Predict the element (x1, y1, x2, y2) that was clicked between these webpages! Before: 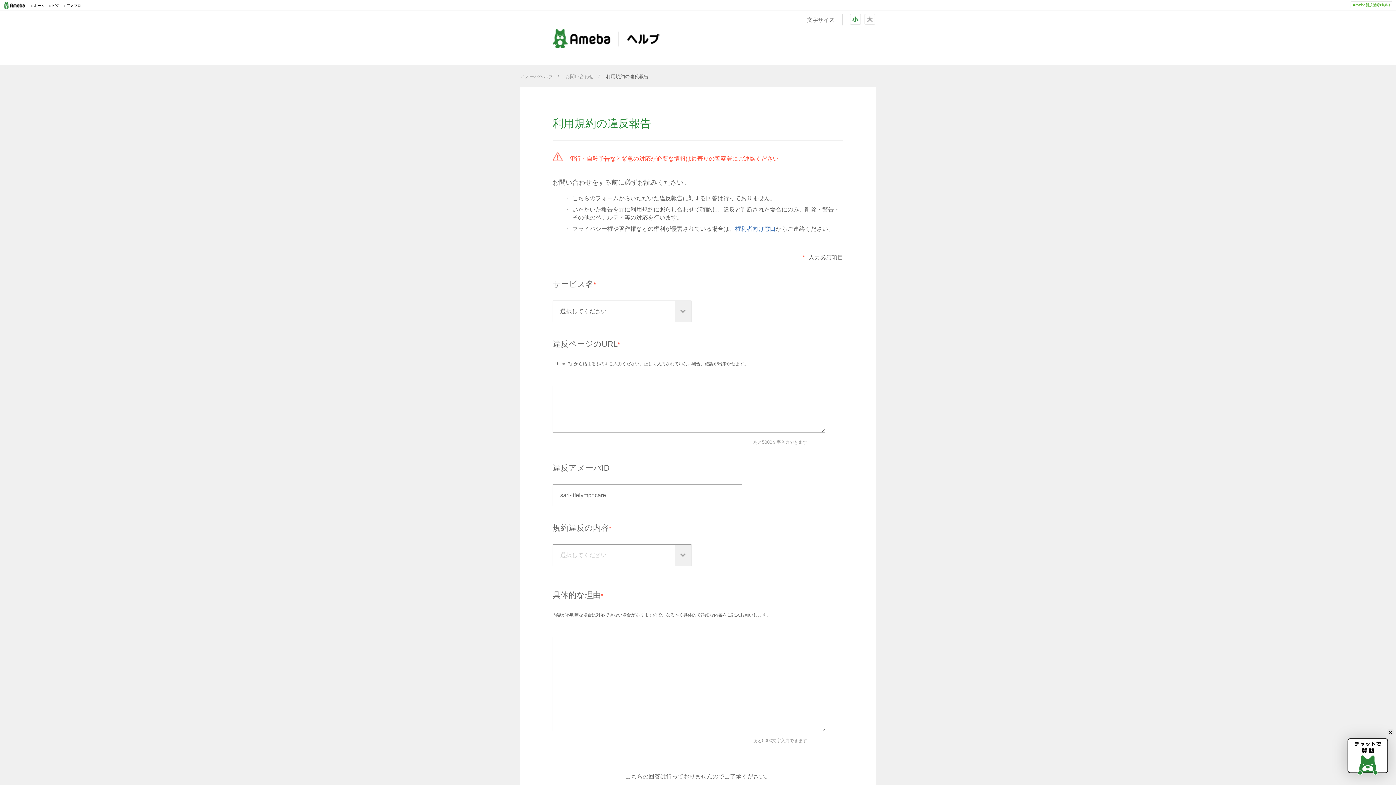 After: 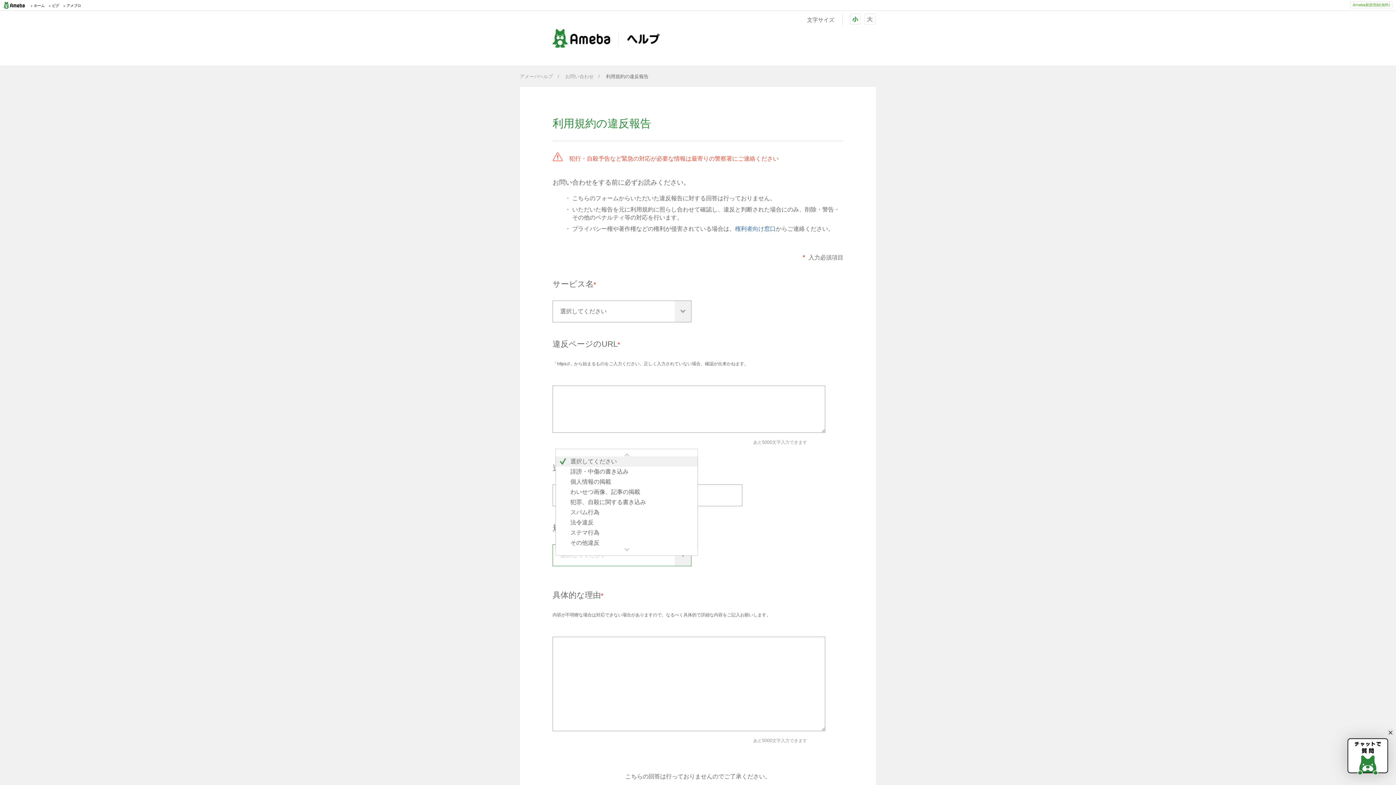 Action: bbox: (552, 544, 691, 566) label: 選択してください